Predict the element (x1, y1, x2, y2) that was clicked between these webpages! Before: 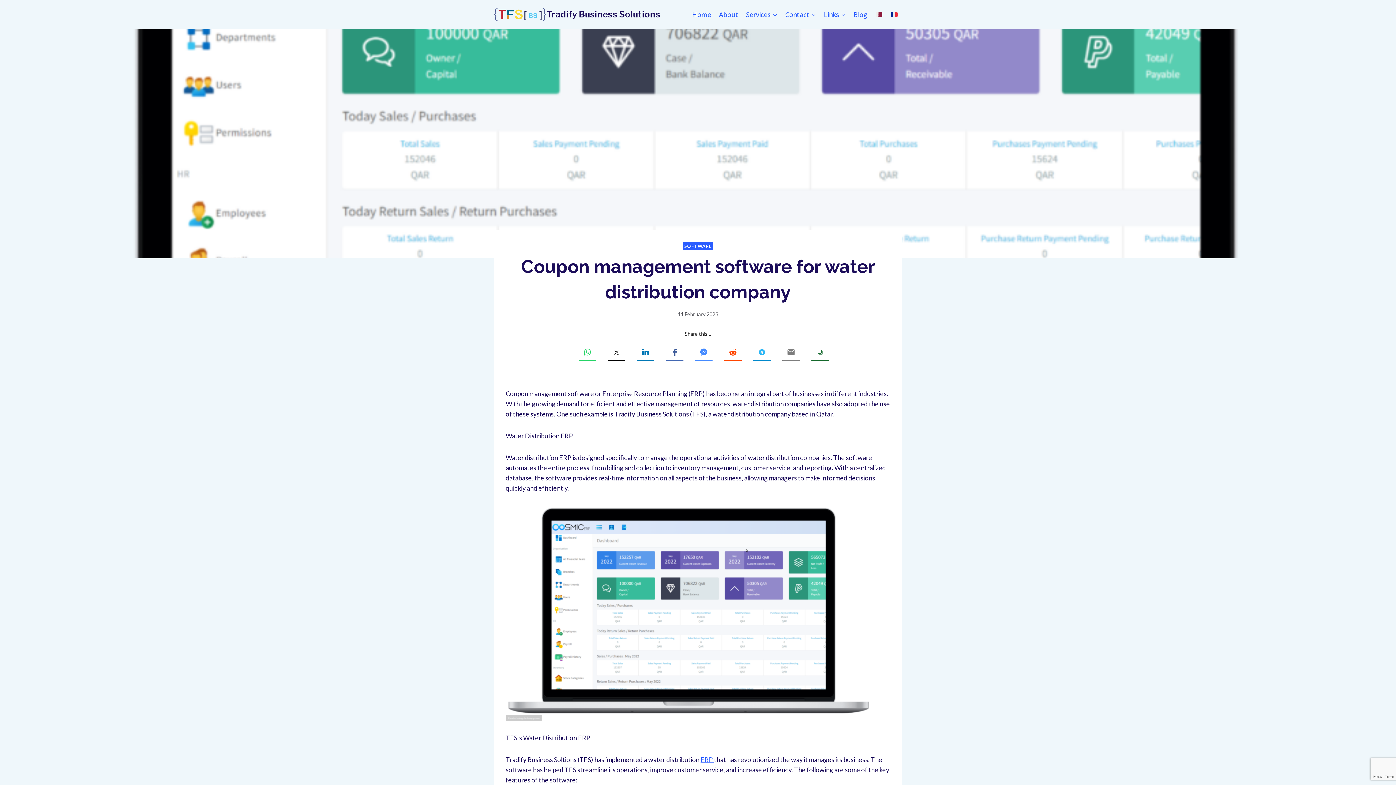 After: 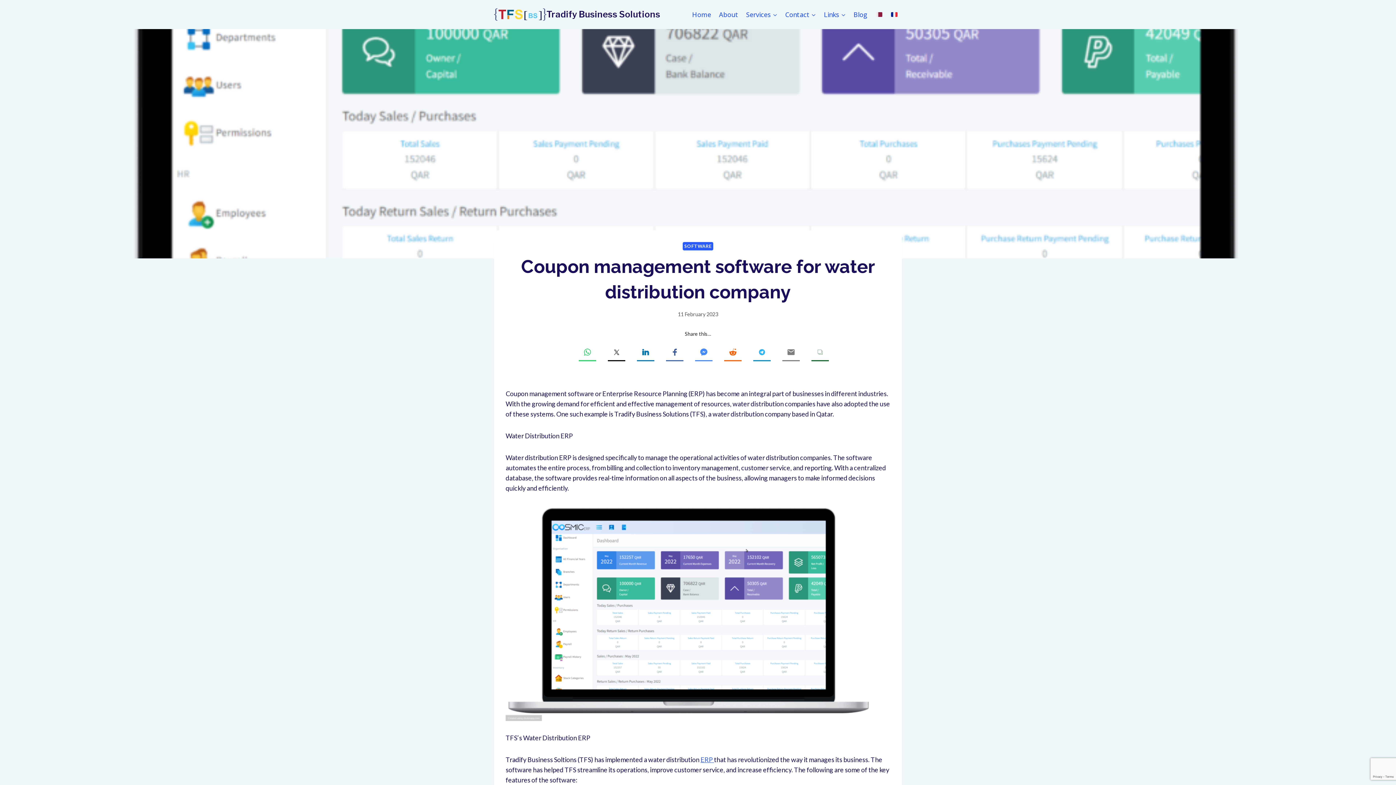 Action: bbox: (724, 344, 741, 361)